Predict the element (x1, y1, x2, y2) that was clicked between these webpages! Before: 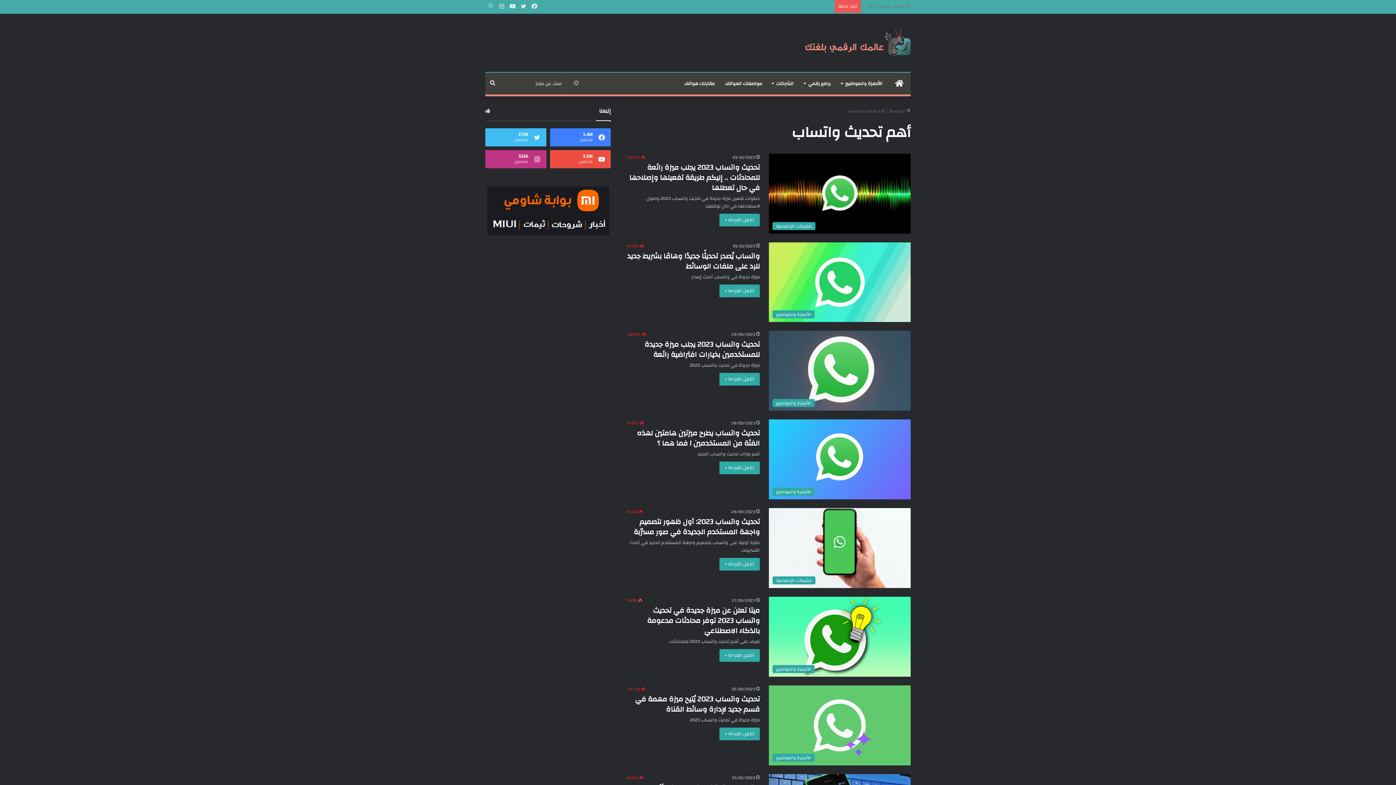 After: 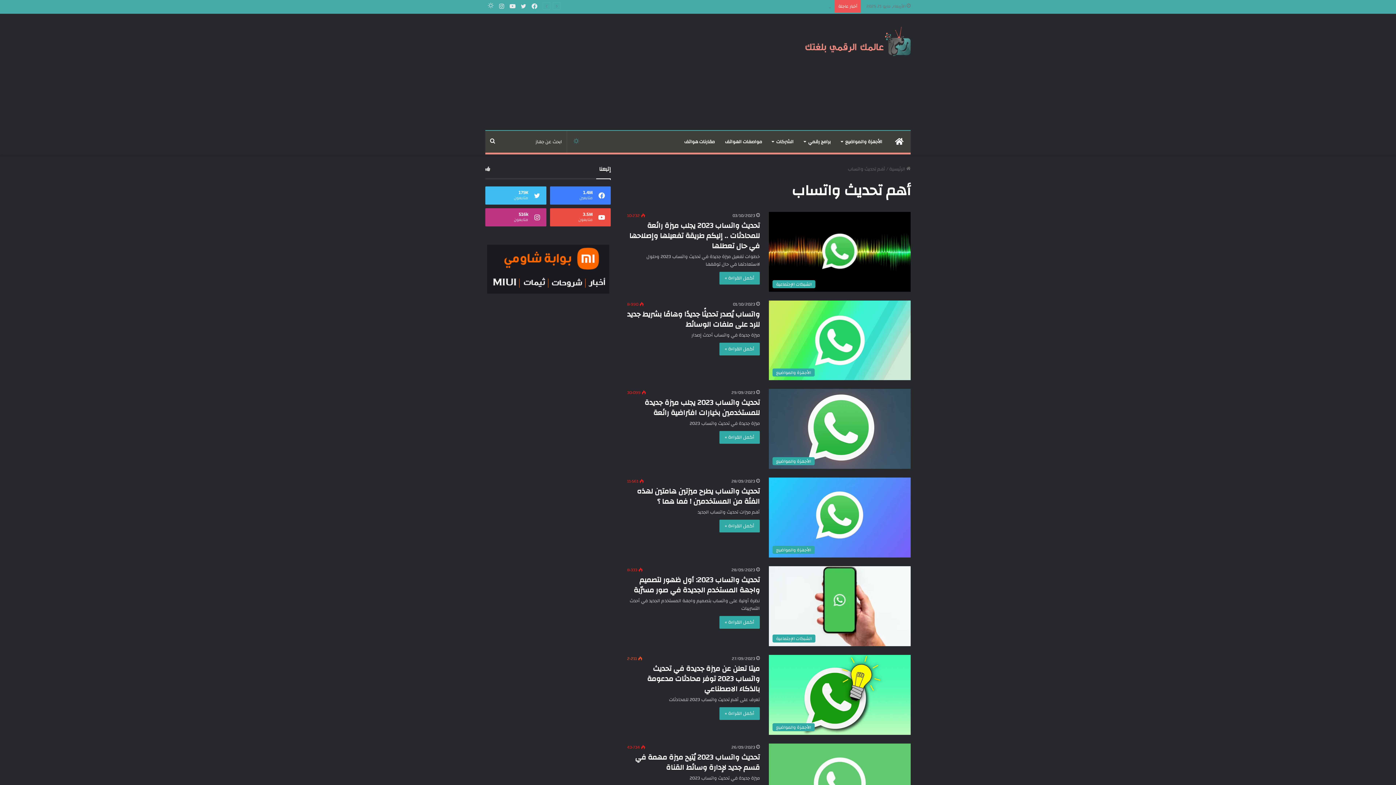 Action: bbox: (550, 128, 610, 146) label: 1.4M
متابعين